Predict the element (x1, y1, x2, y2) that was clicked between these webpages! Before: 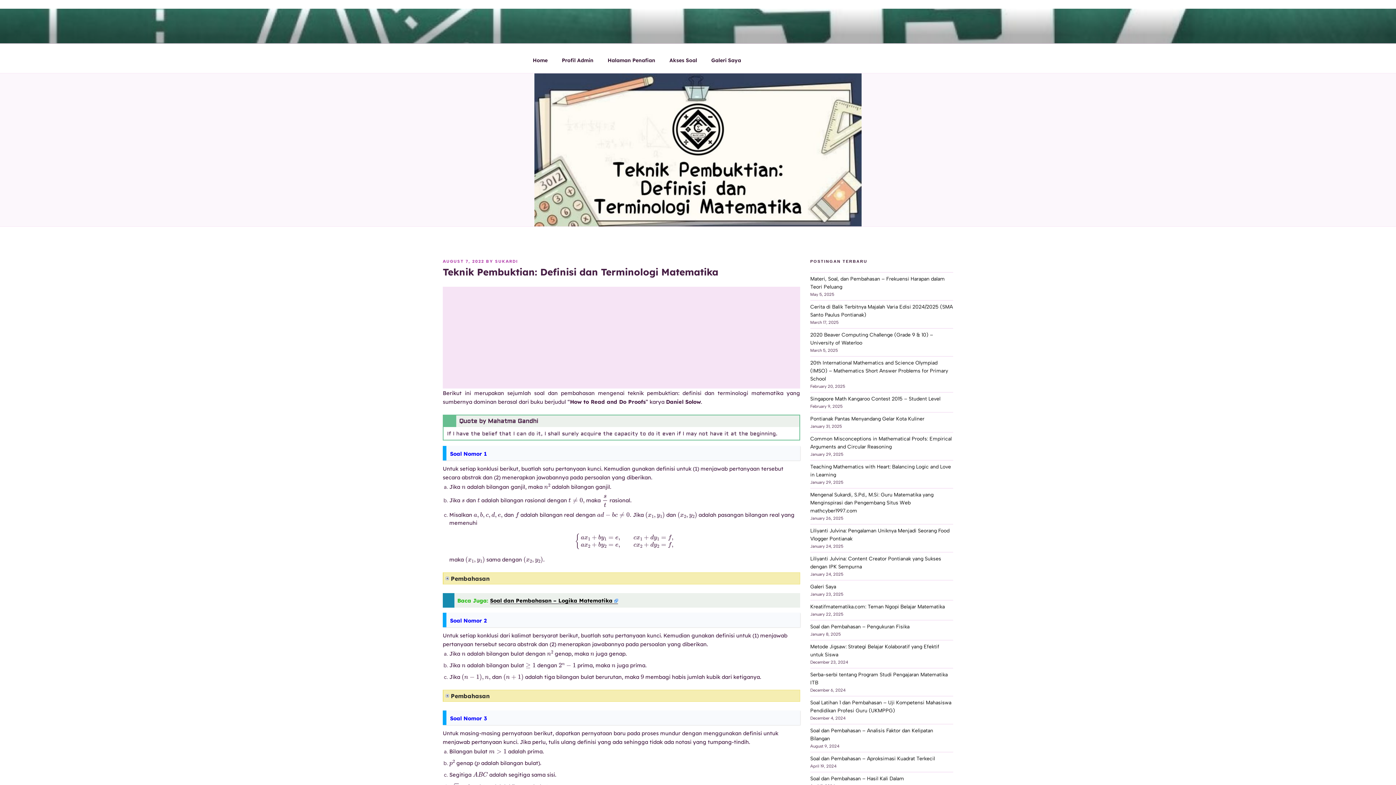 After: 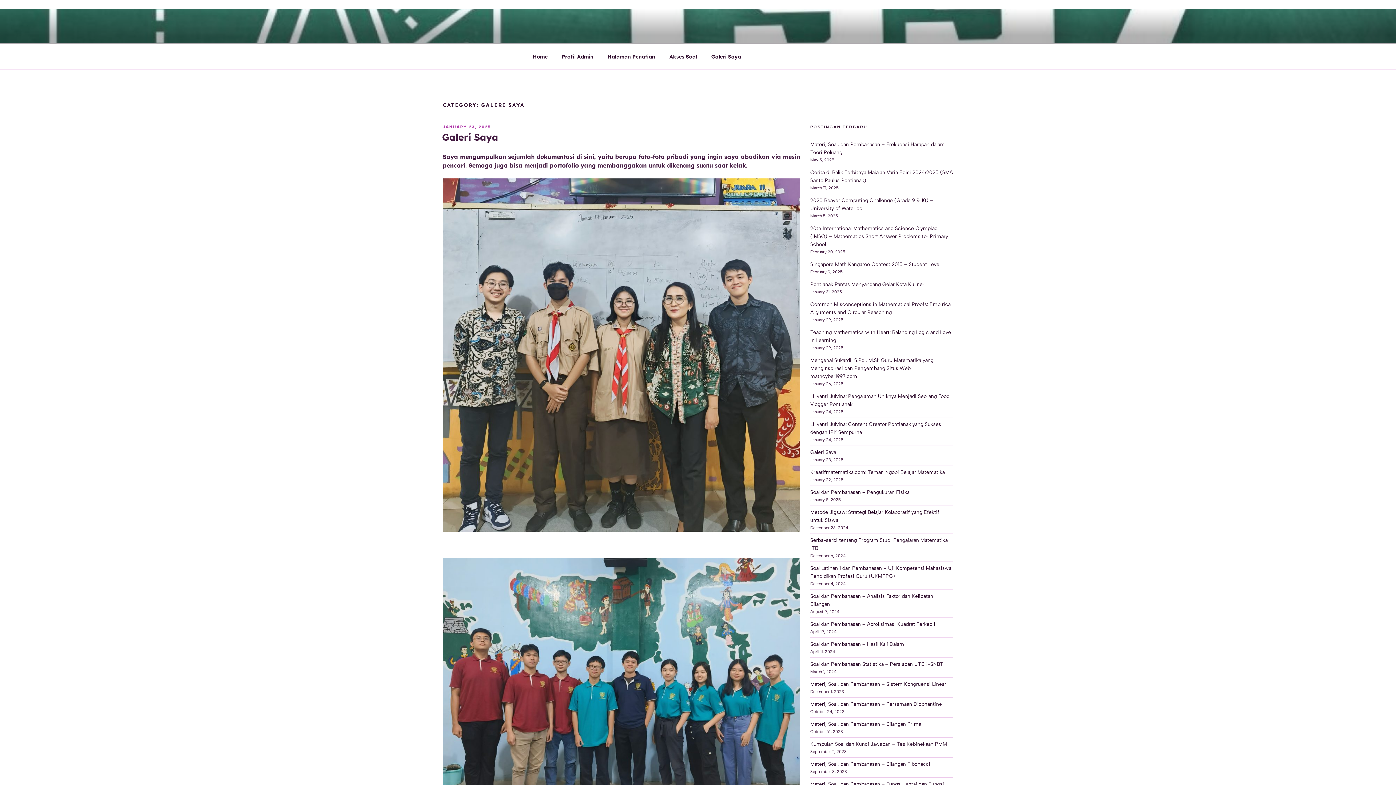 Action: bbox: (705, 51, 747, 69) label: Galeri Saya